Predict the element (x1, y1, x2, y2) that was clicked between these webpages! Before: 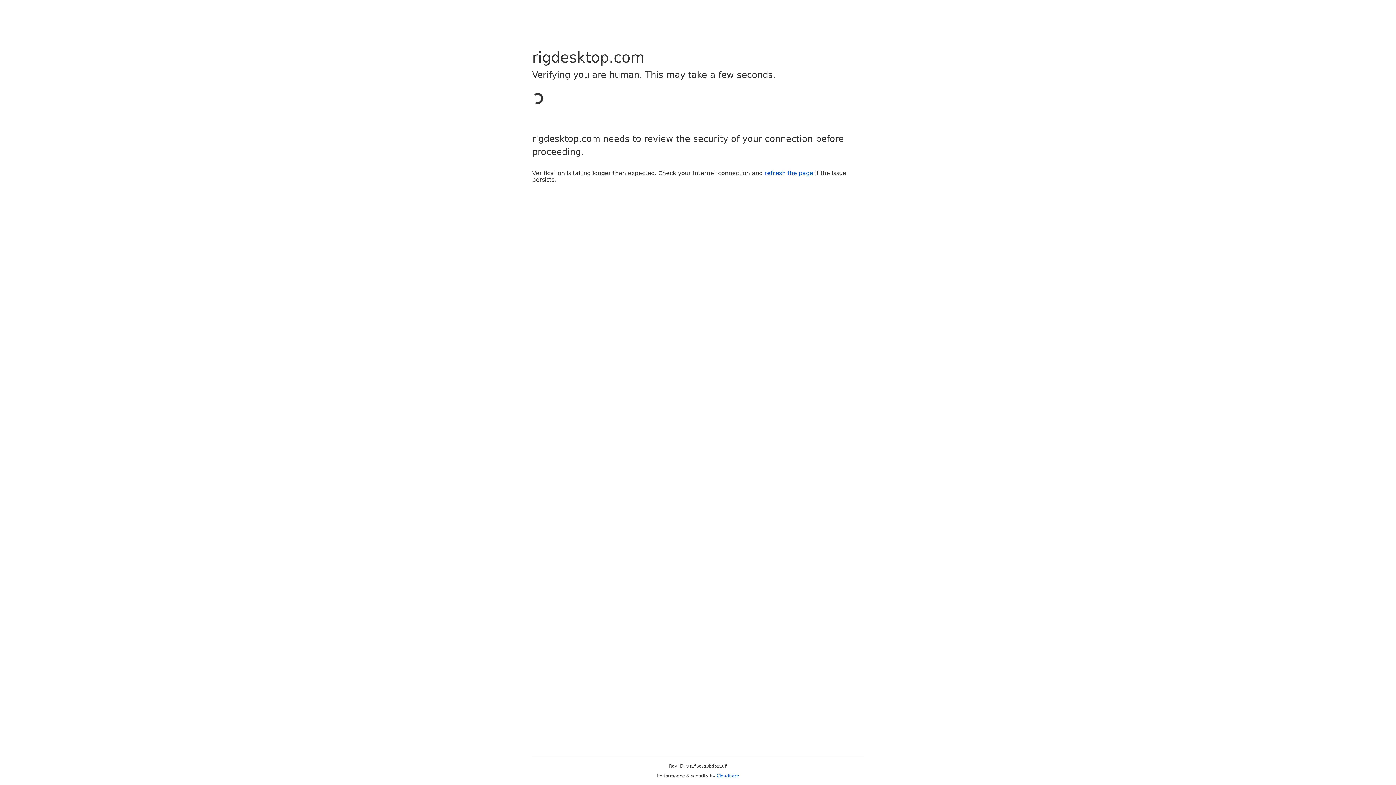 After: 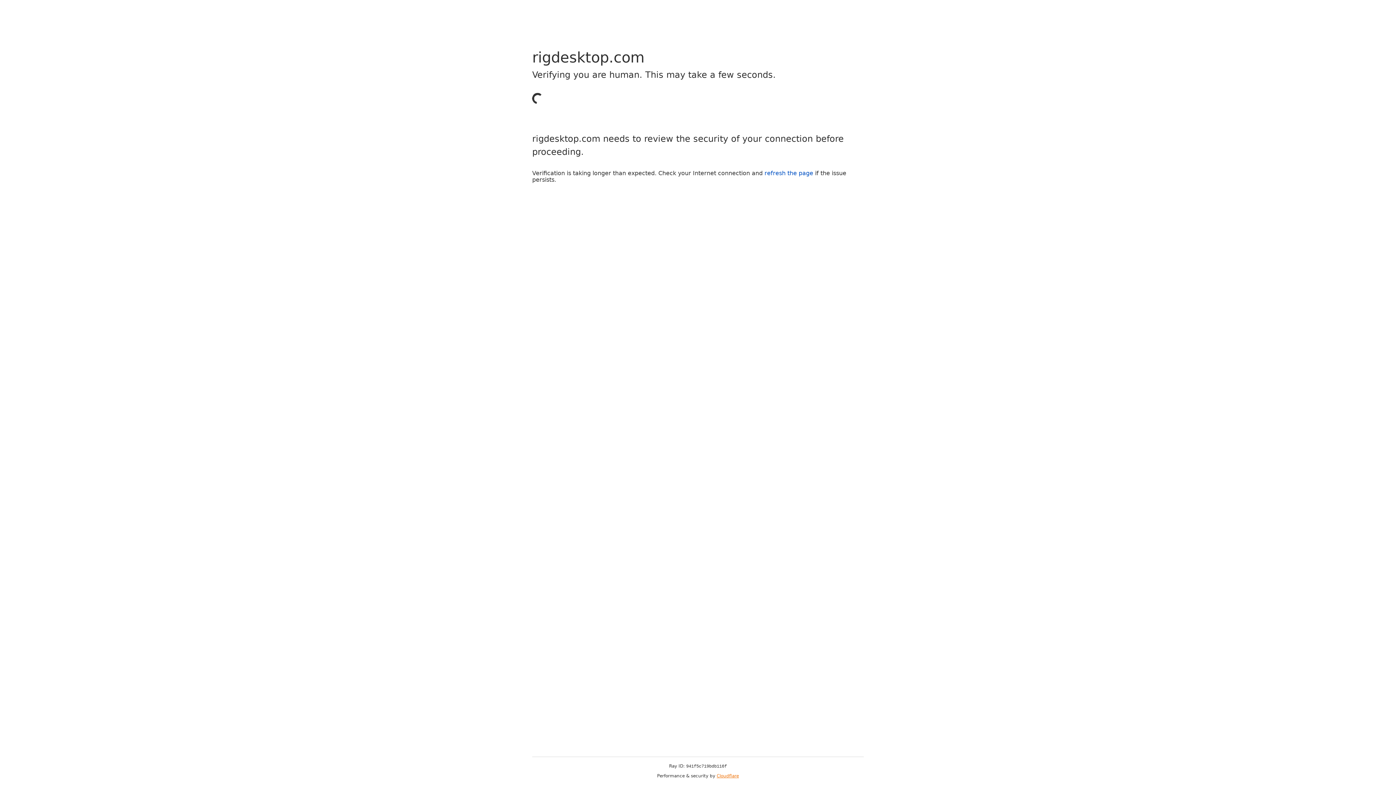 Action: bbox: (716, 773, 739, 778) label: Cloudflare